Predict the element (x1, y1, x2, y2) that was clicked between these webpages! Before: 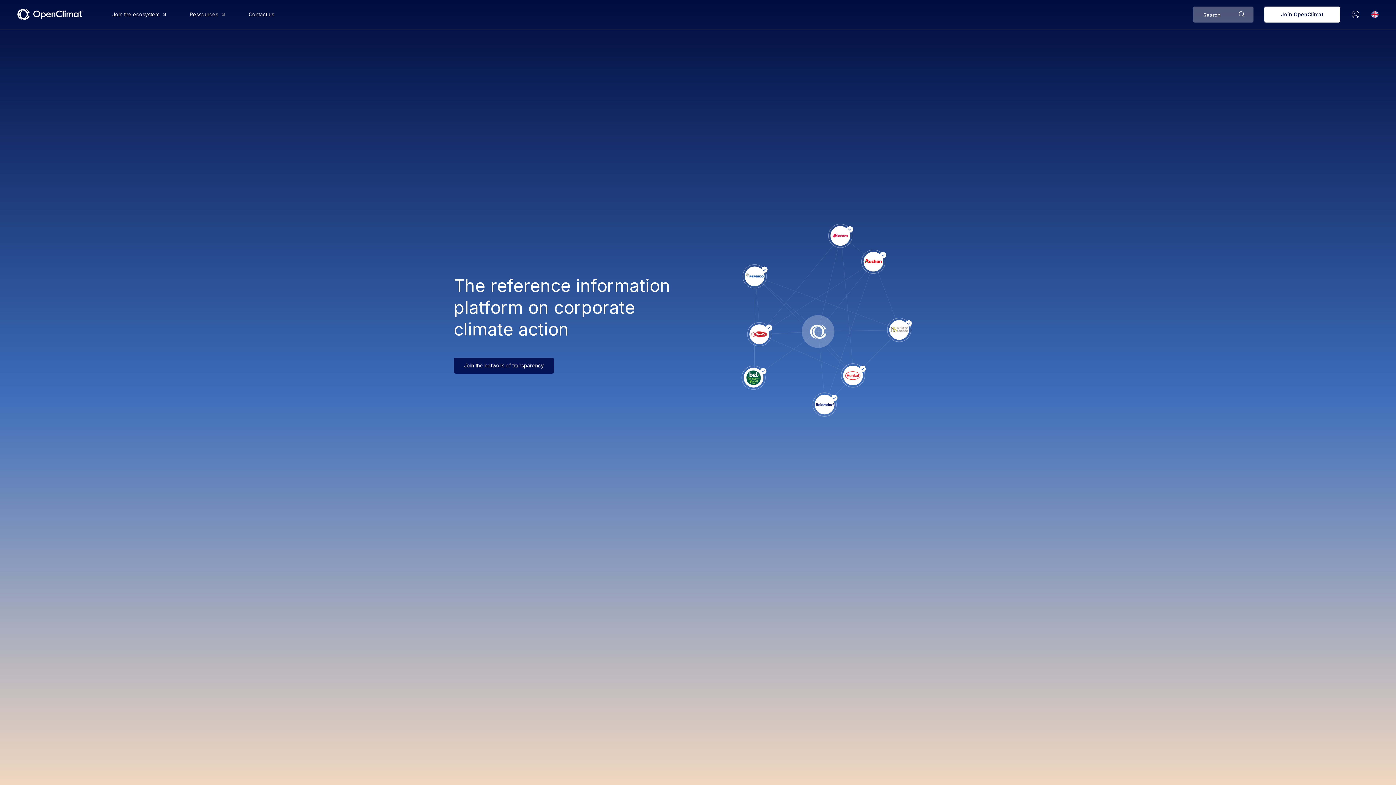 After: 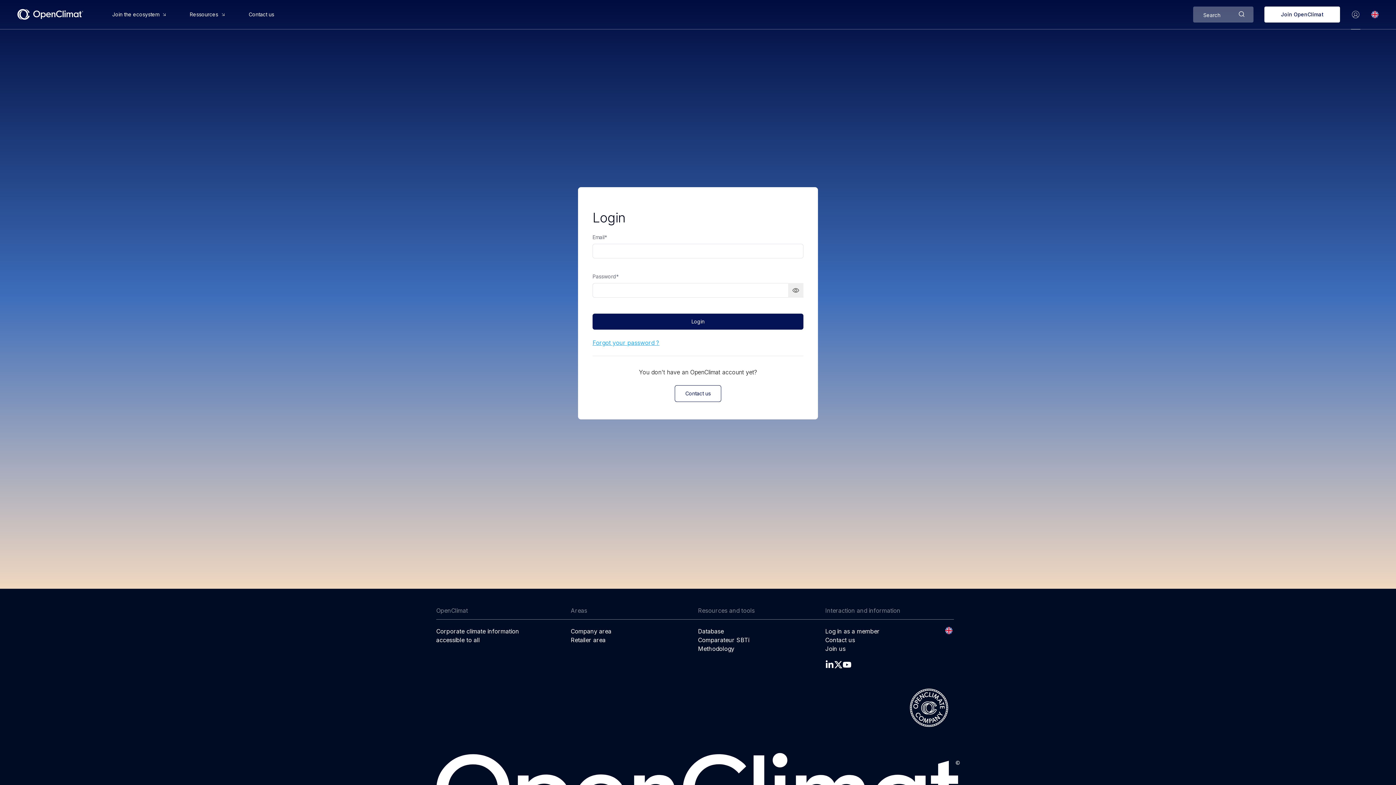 Action: bbox: (1351, 0, 1360, 29)